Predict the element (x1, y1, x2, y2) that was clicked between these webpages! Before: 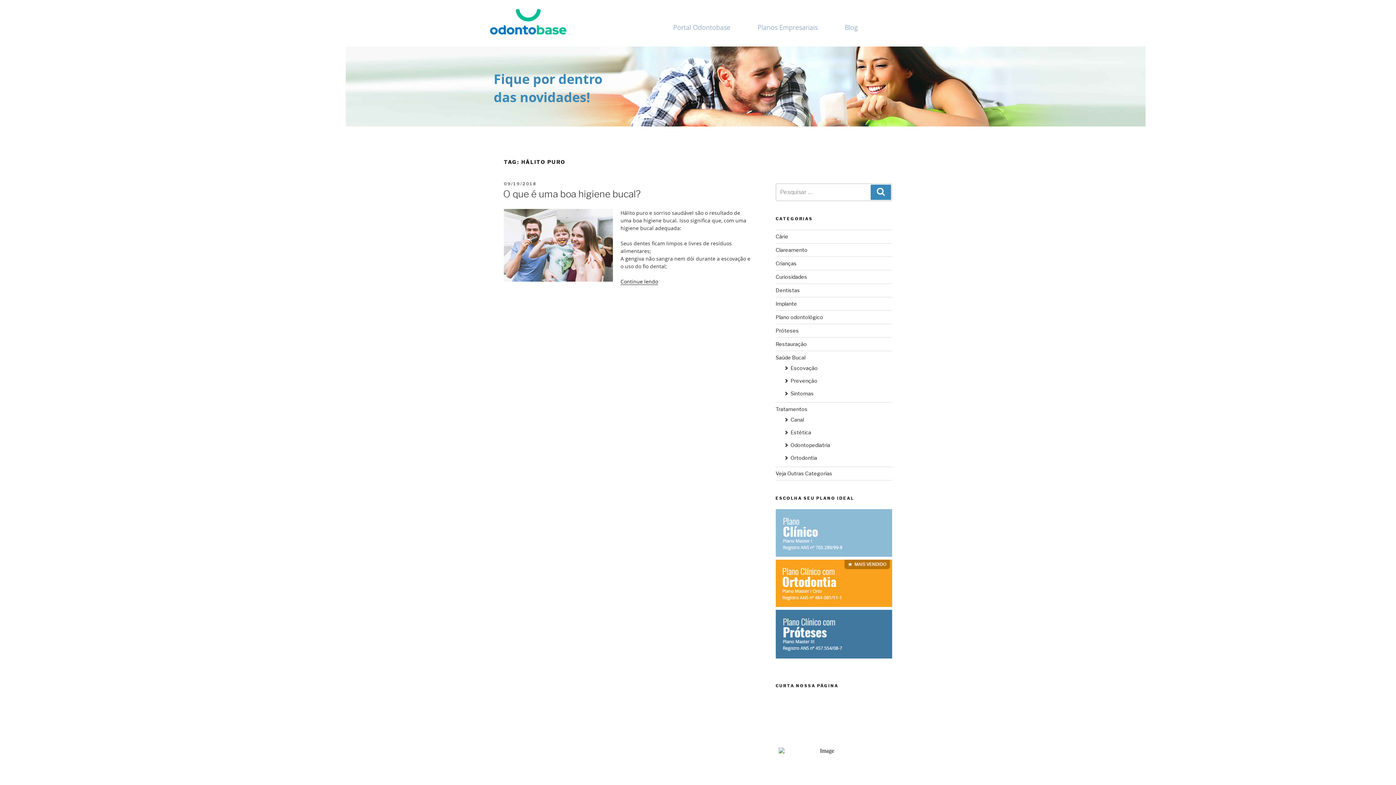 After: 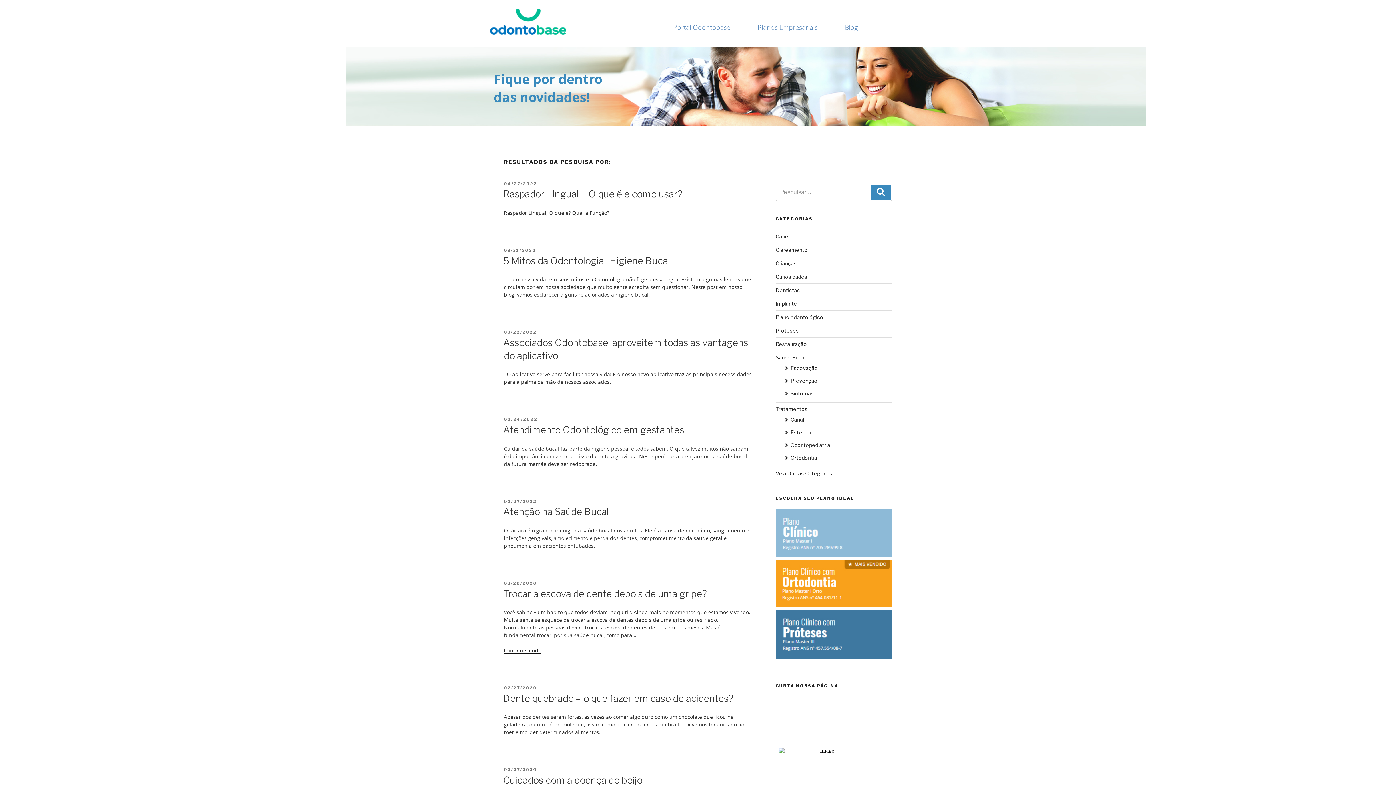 Action: bbox: (870, 184, 891, 199) label: Pesquisar